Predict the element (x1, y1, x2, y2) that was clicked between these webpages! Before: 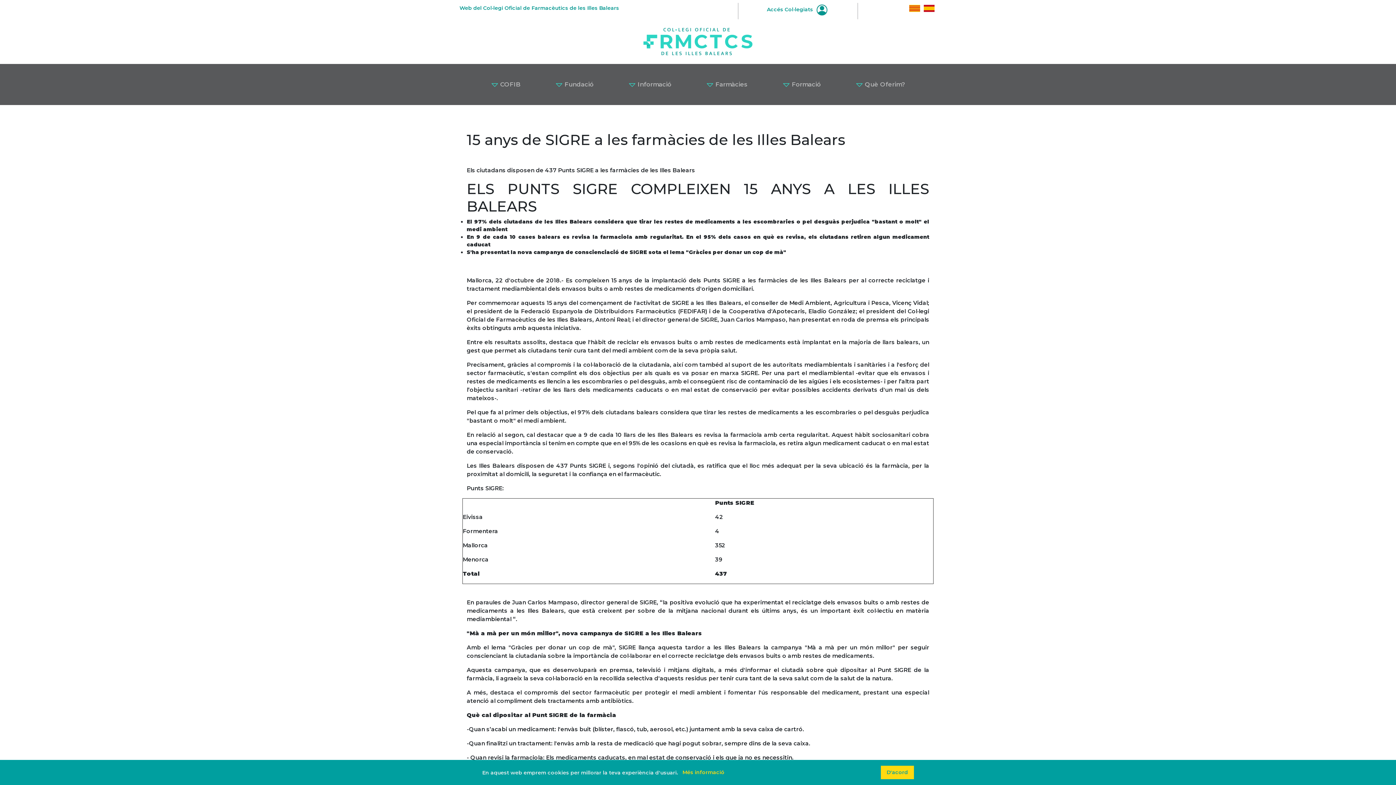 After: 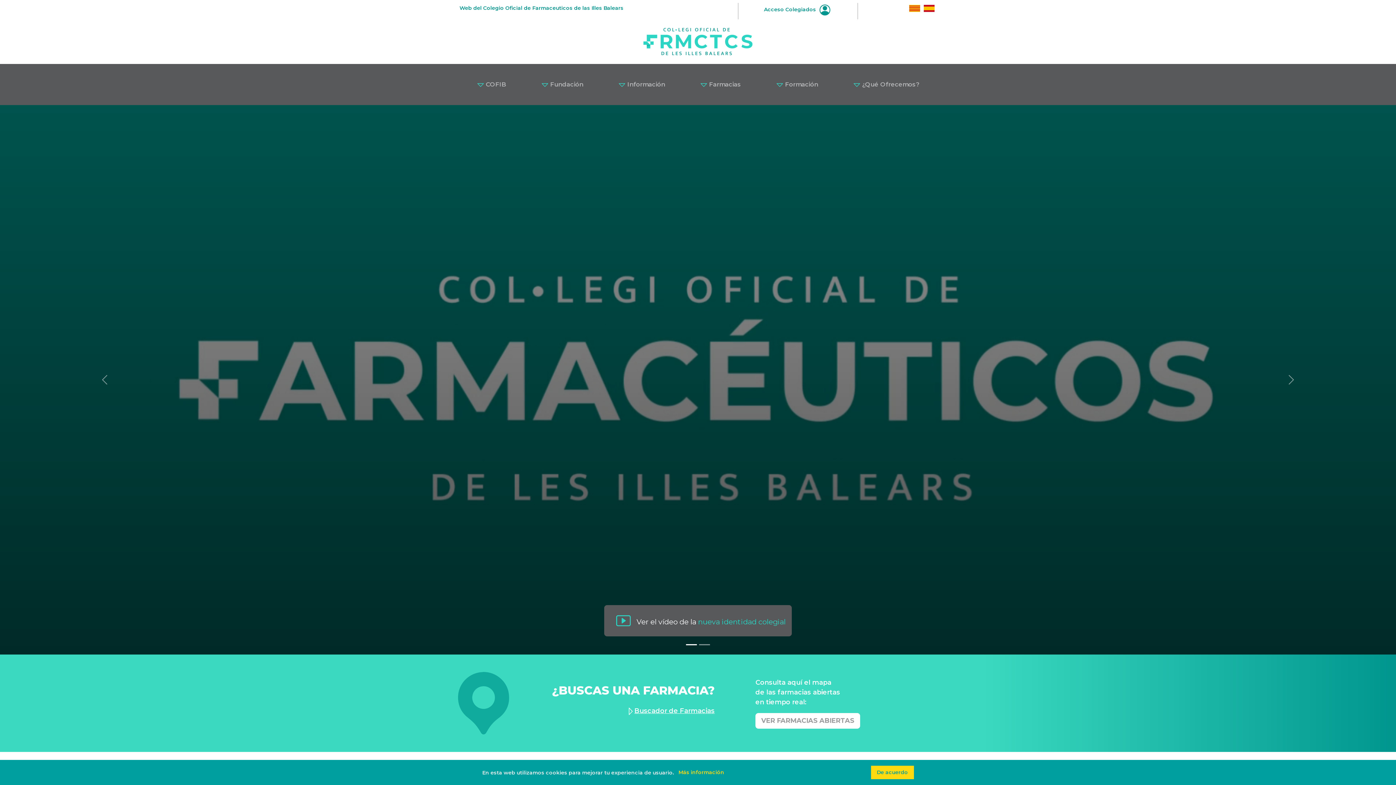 Action: bbox: (922, 4, 936, 11)